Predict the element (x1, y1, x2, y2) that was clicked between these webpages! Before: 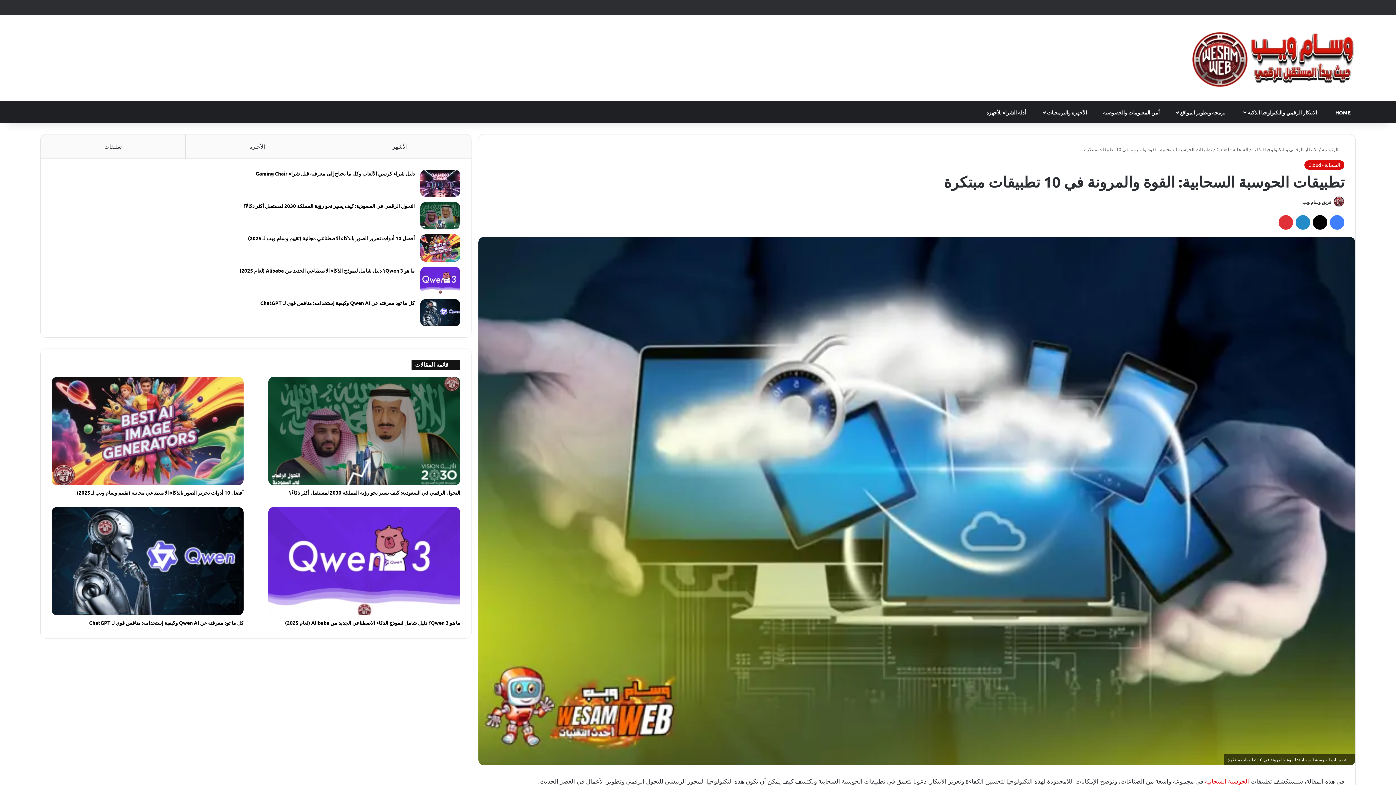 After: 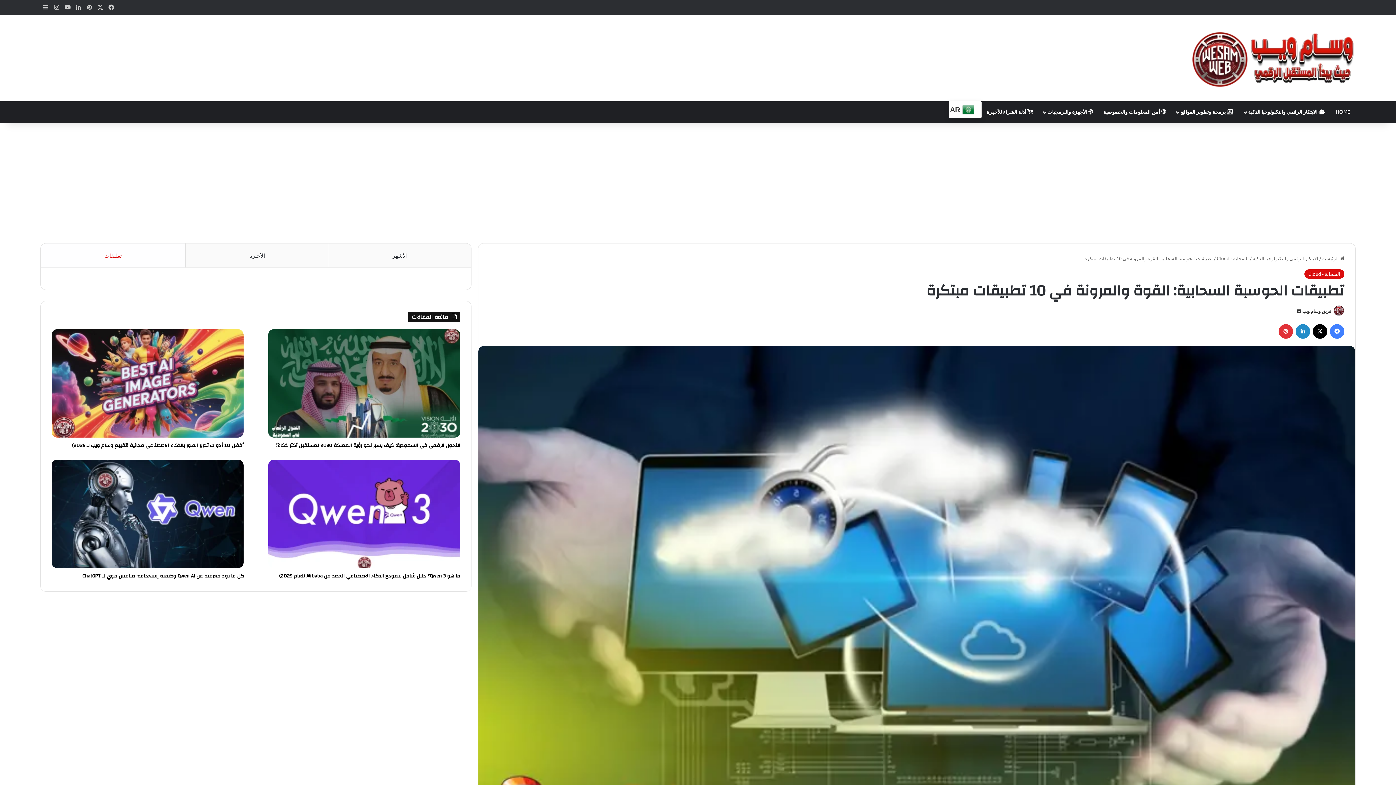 Action: bbox: (40, 134, 185, 158) label: تعليقات